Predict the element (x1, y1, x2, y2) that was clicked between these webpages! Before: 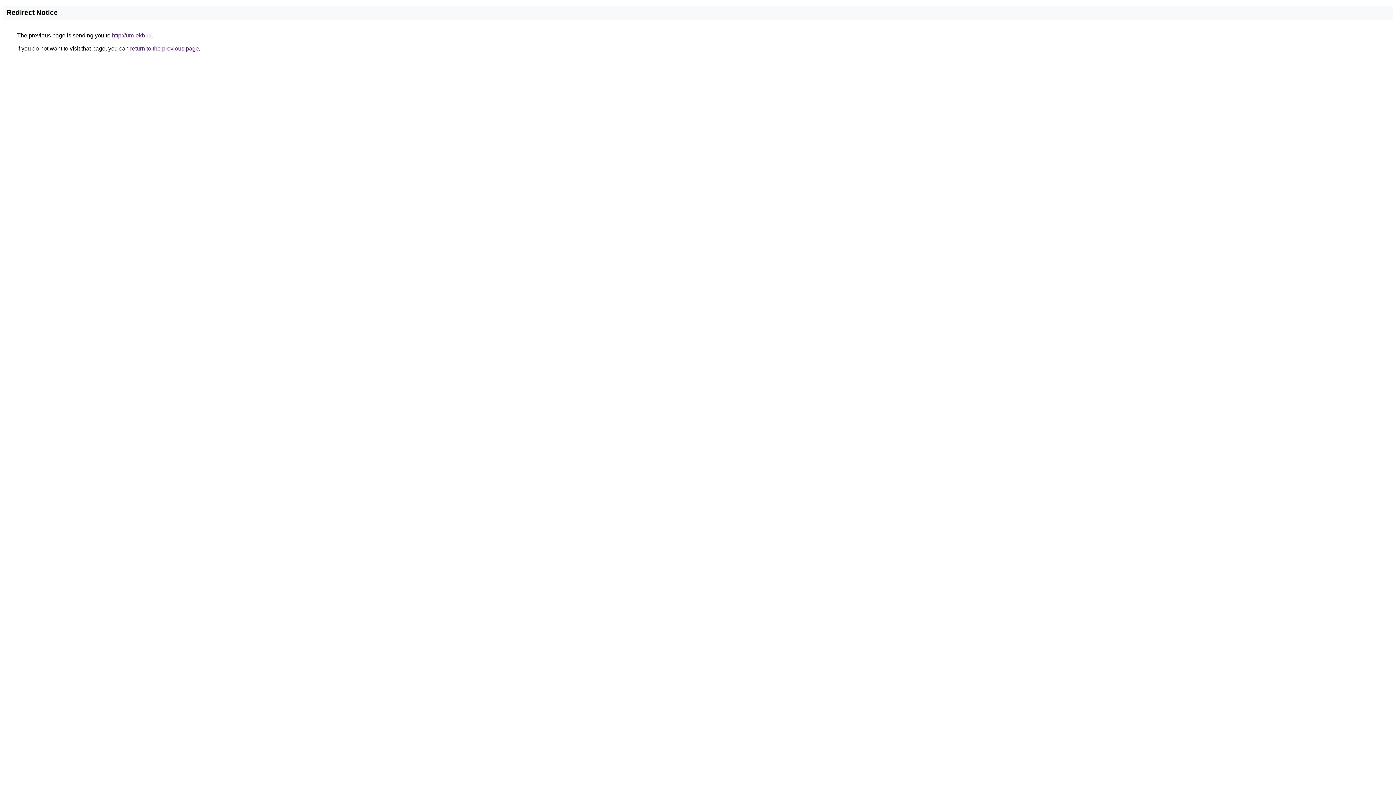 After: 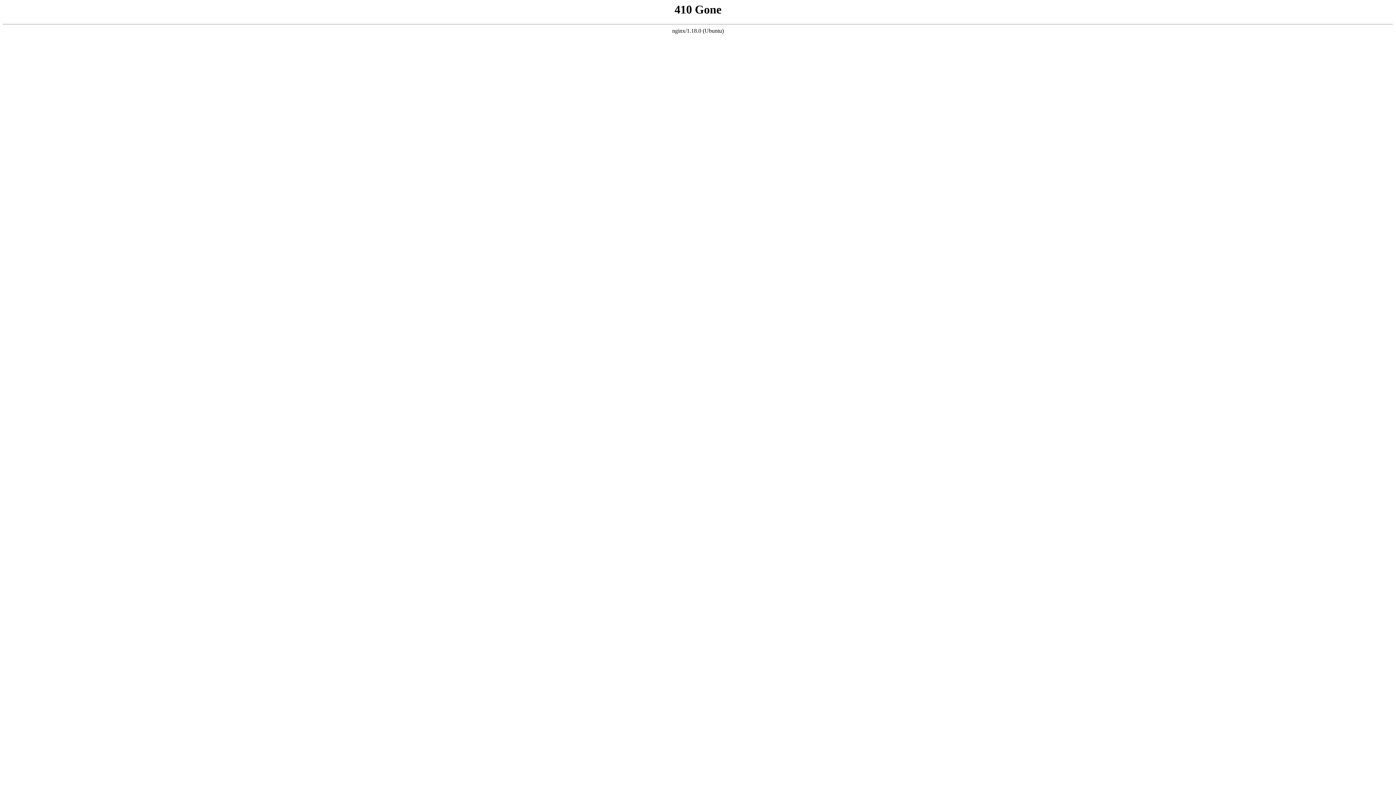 Action: bbox: (112, 32, 151, 38) label: http://um-ekb.ru